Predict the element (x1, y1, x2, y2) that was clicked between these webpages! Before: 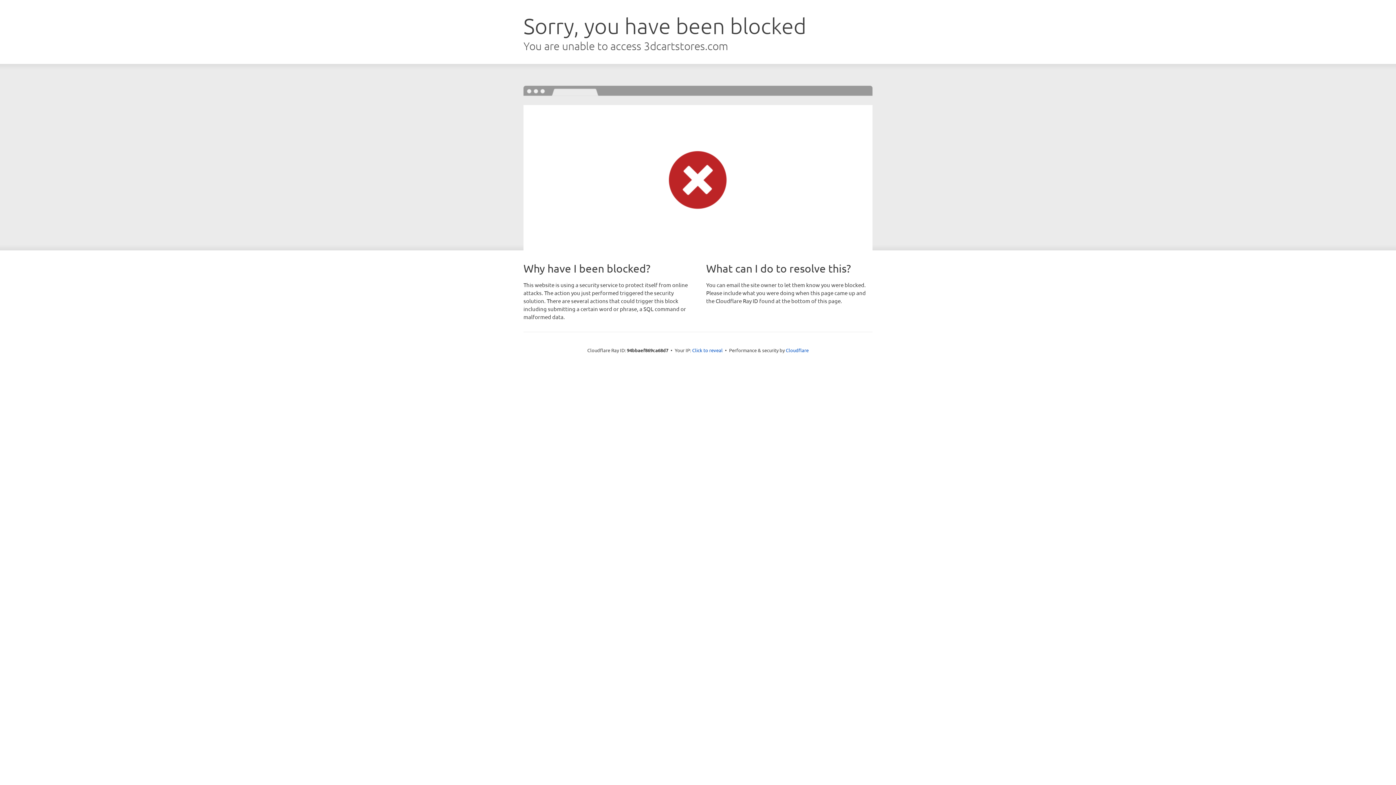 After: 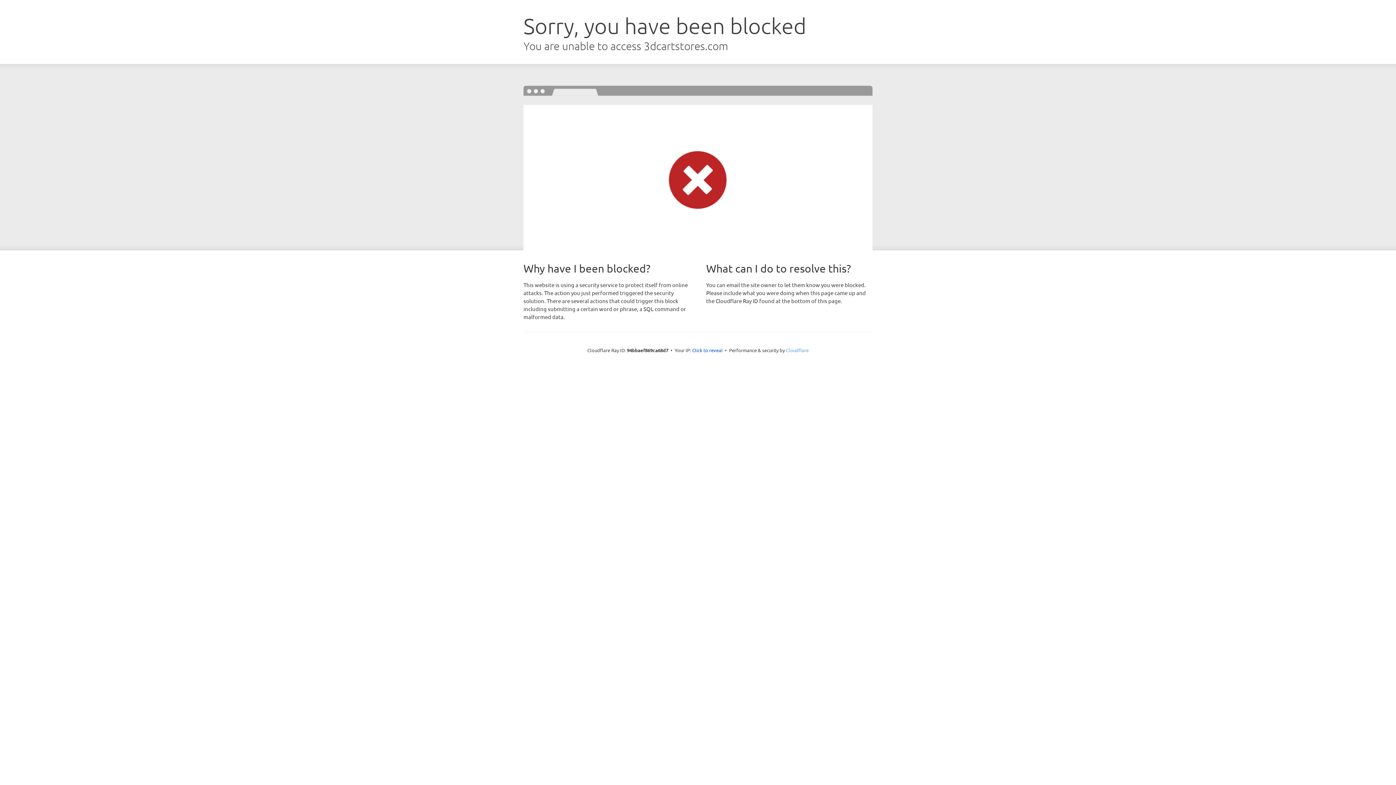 Action: label: Cloudflare bbox: (786, 347, 808, 353)